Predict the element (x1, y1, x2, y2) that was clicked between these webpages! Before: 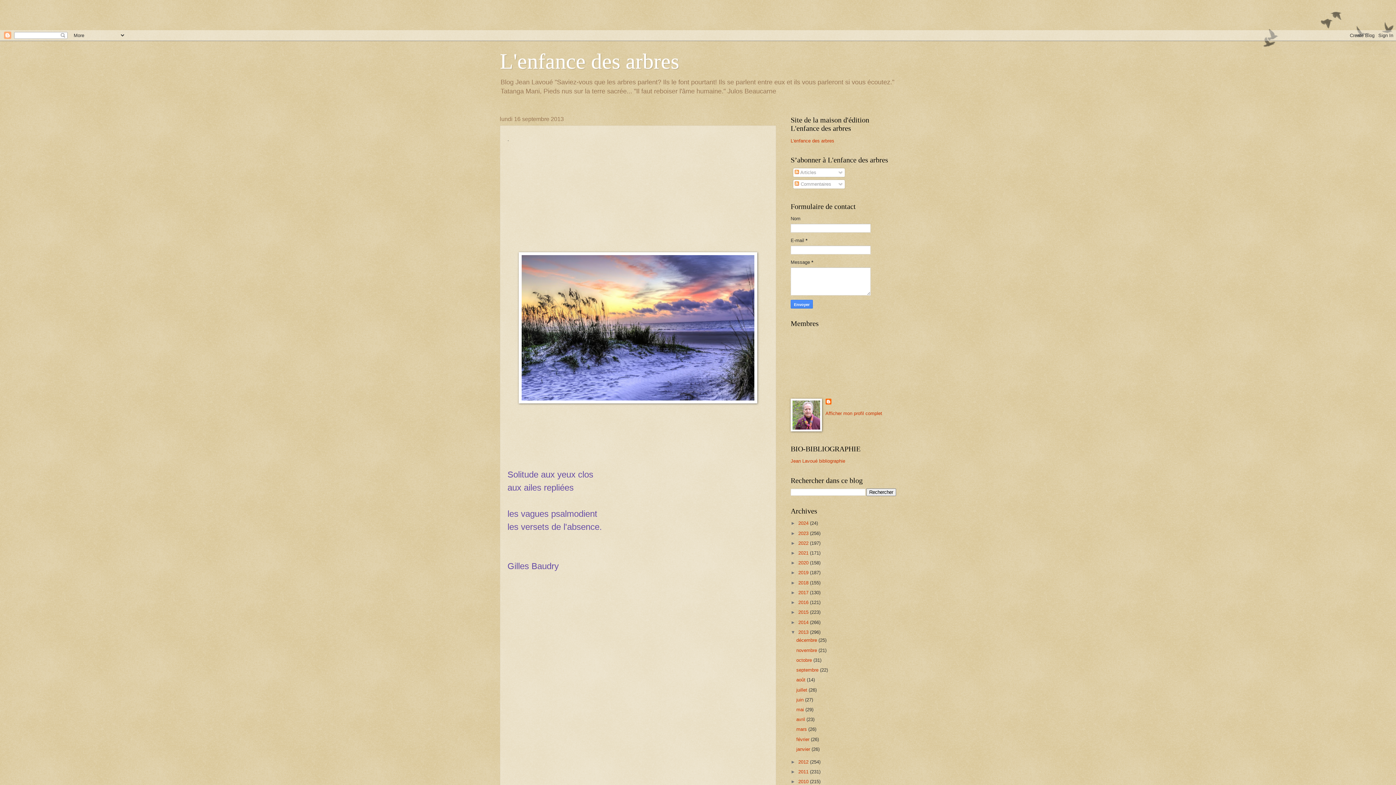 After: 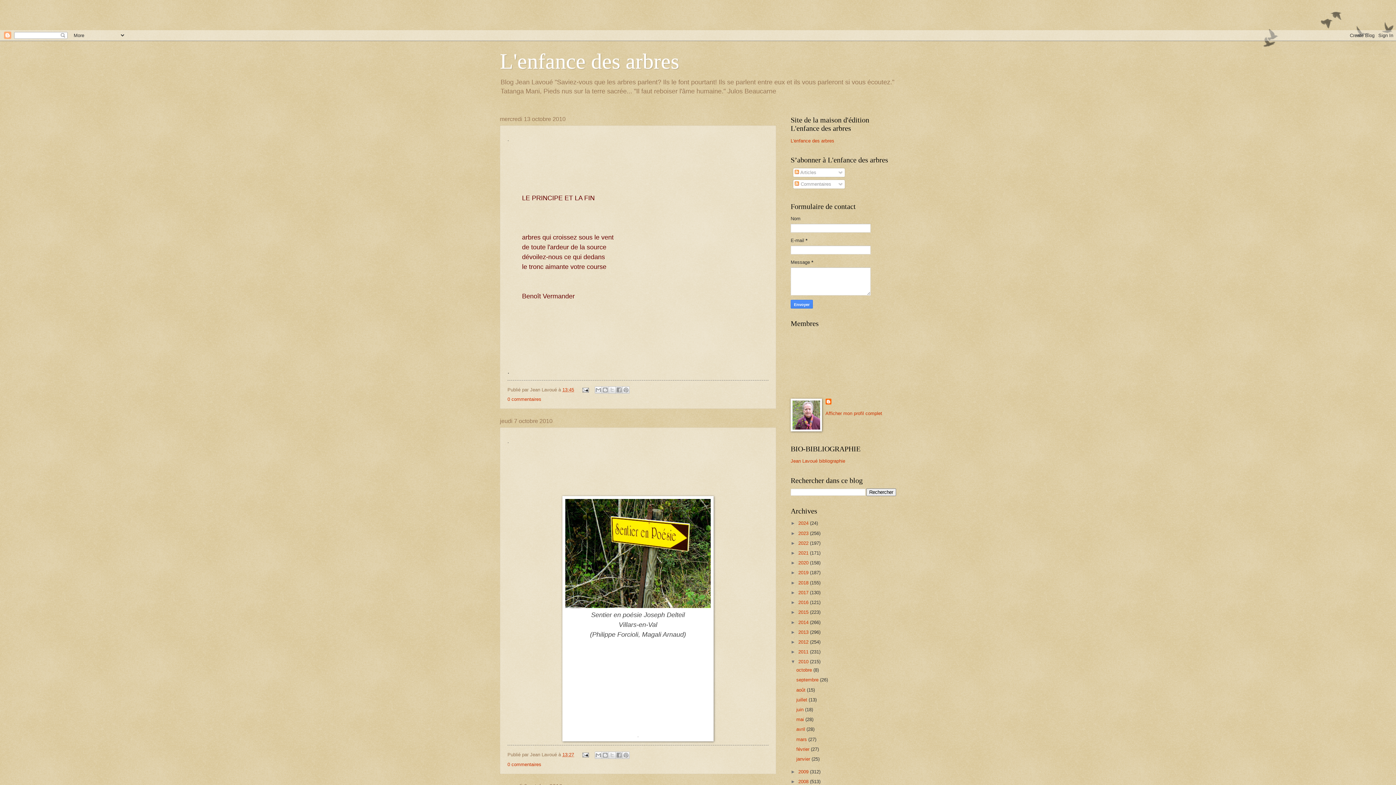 Action: label: 2010  bbox: (798, 779, 810, 784)